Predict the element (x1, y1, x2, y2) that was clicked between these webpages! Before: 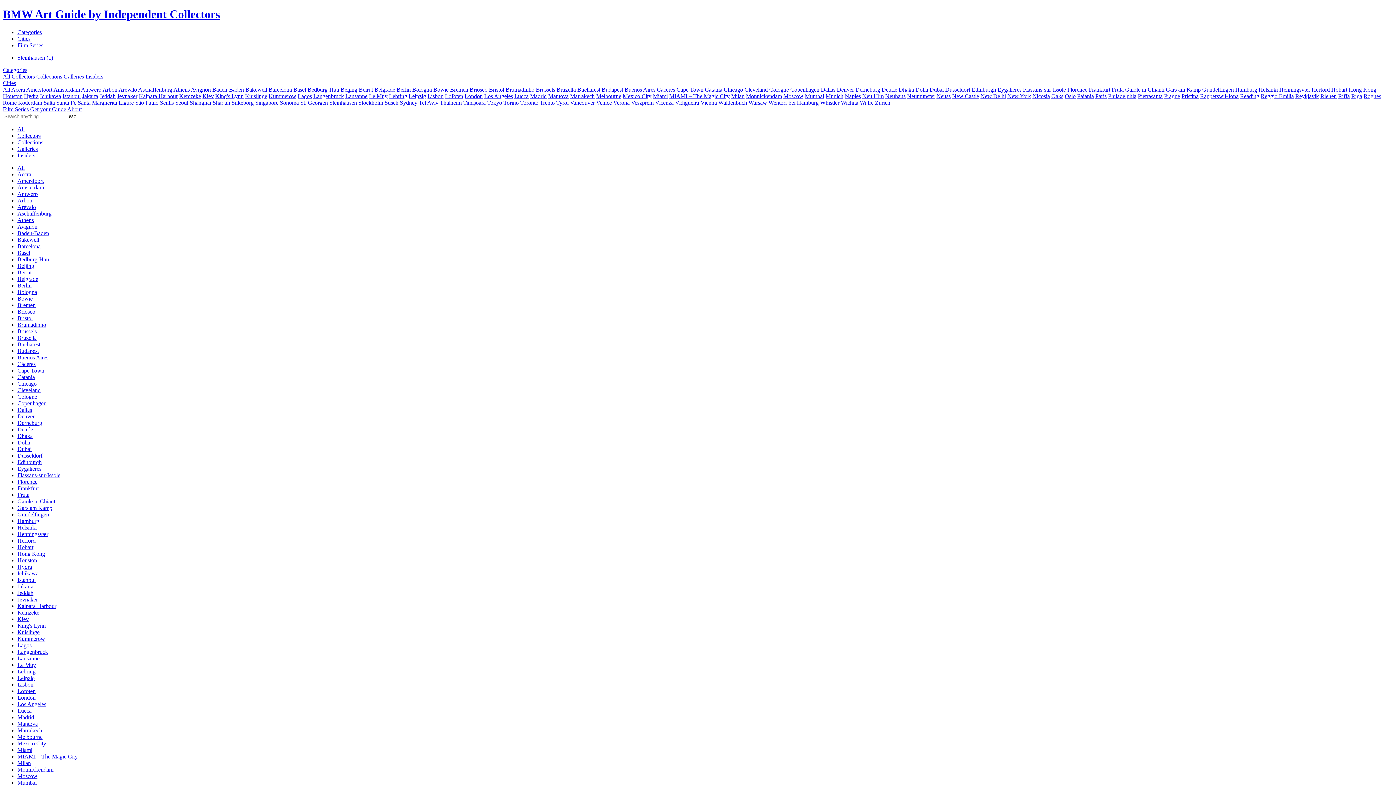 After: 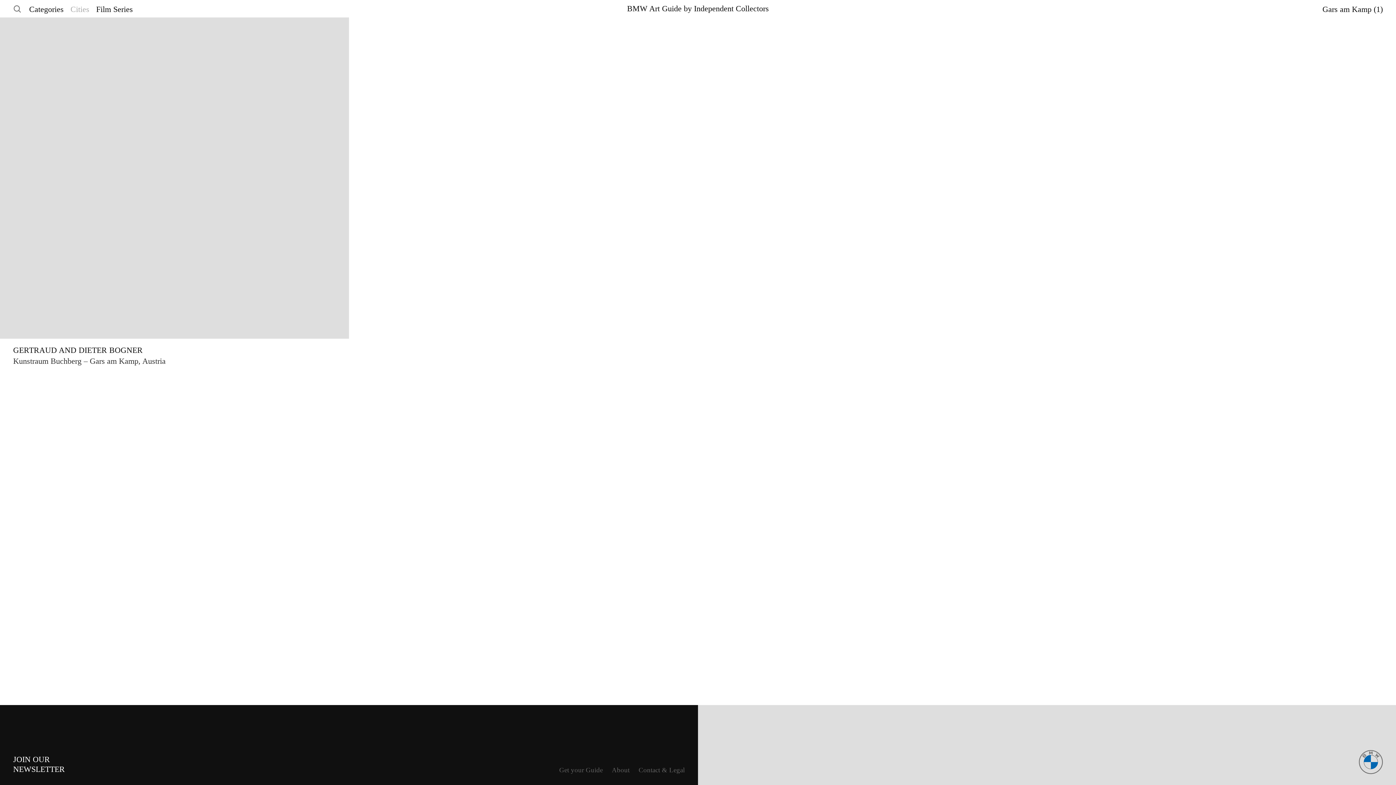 Action: bbox: (1166, 86, 1201, 92) label: Gars am Kamp